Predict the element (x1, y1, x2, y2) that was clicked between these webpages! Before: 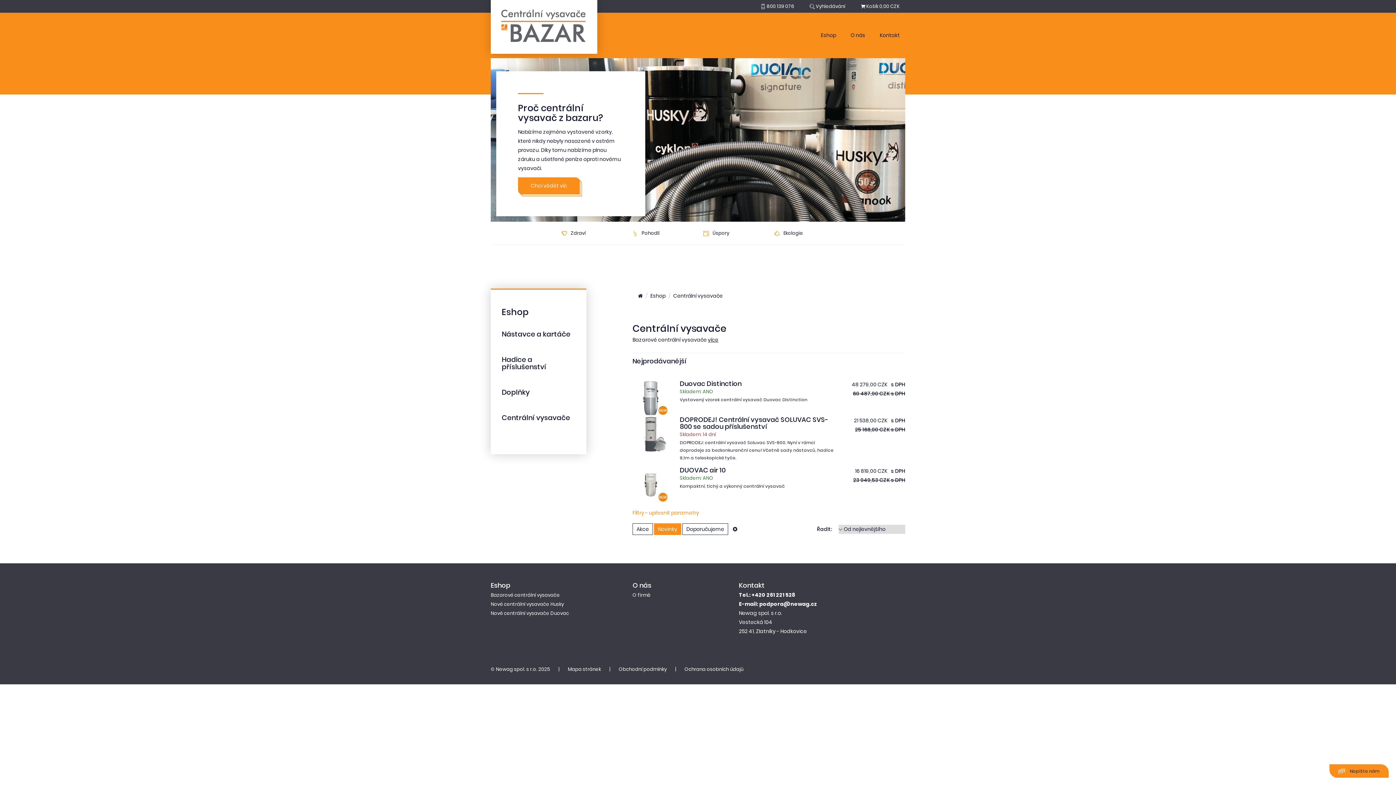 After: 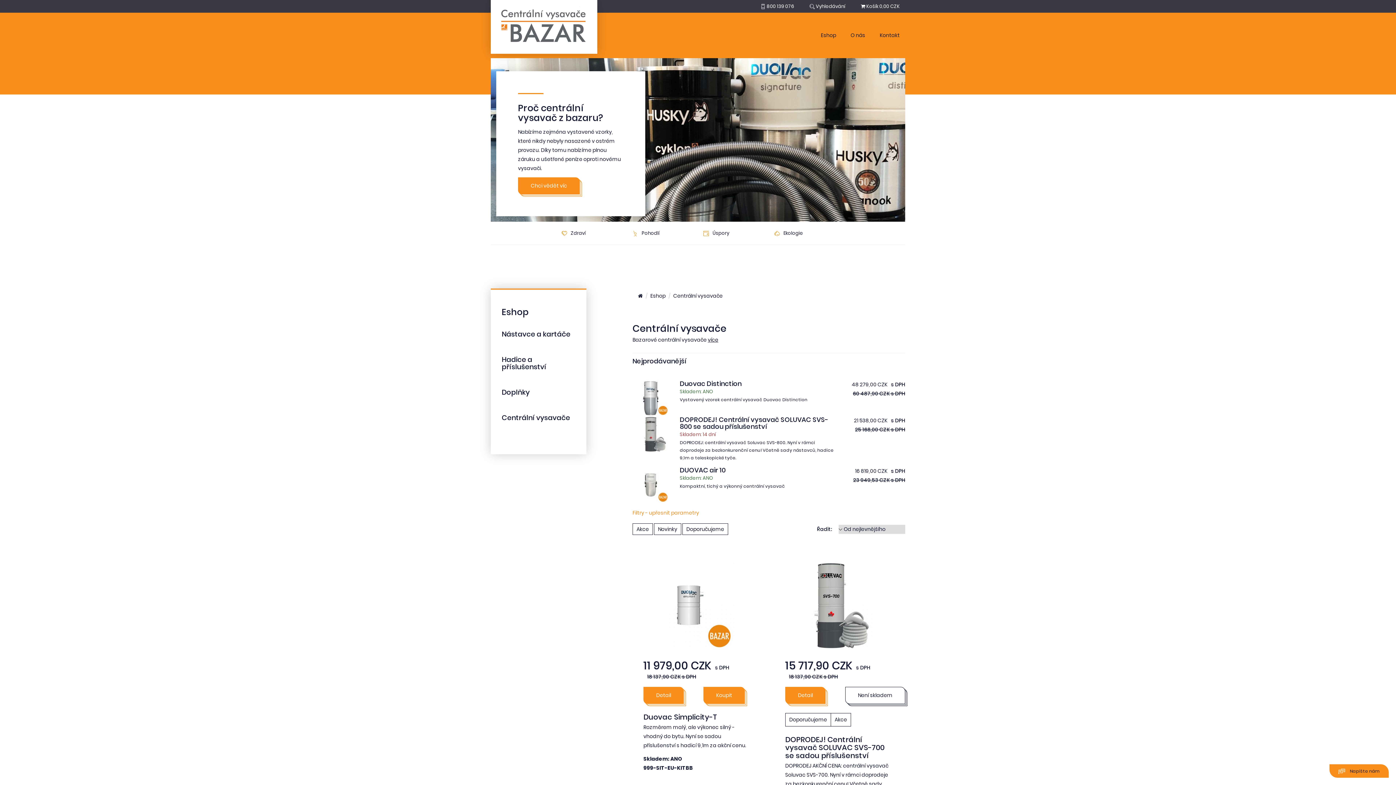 Action: bbox: (501, 413, 570, 422) label: Centrální vysavače